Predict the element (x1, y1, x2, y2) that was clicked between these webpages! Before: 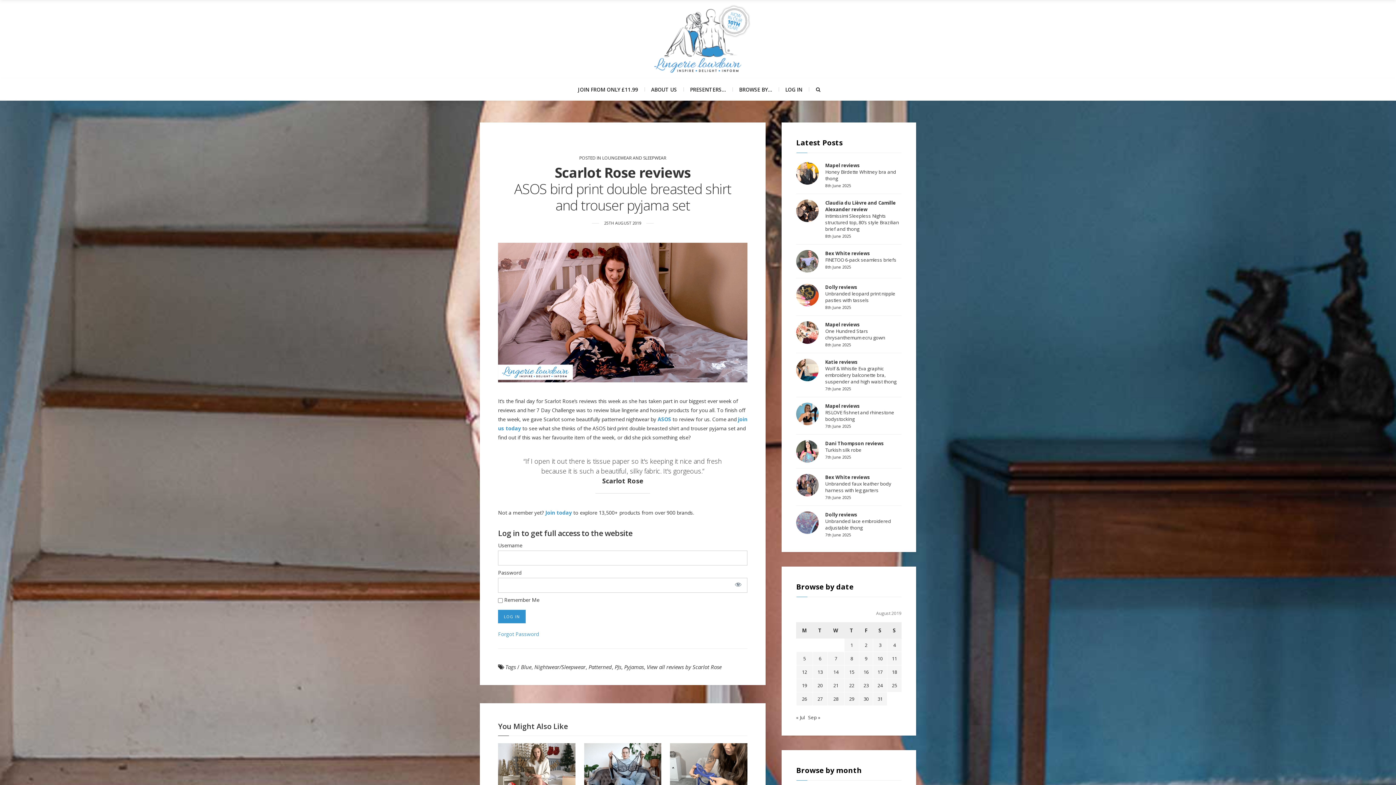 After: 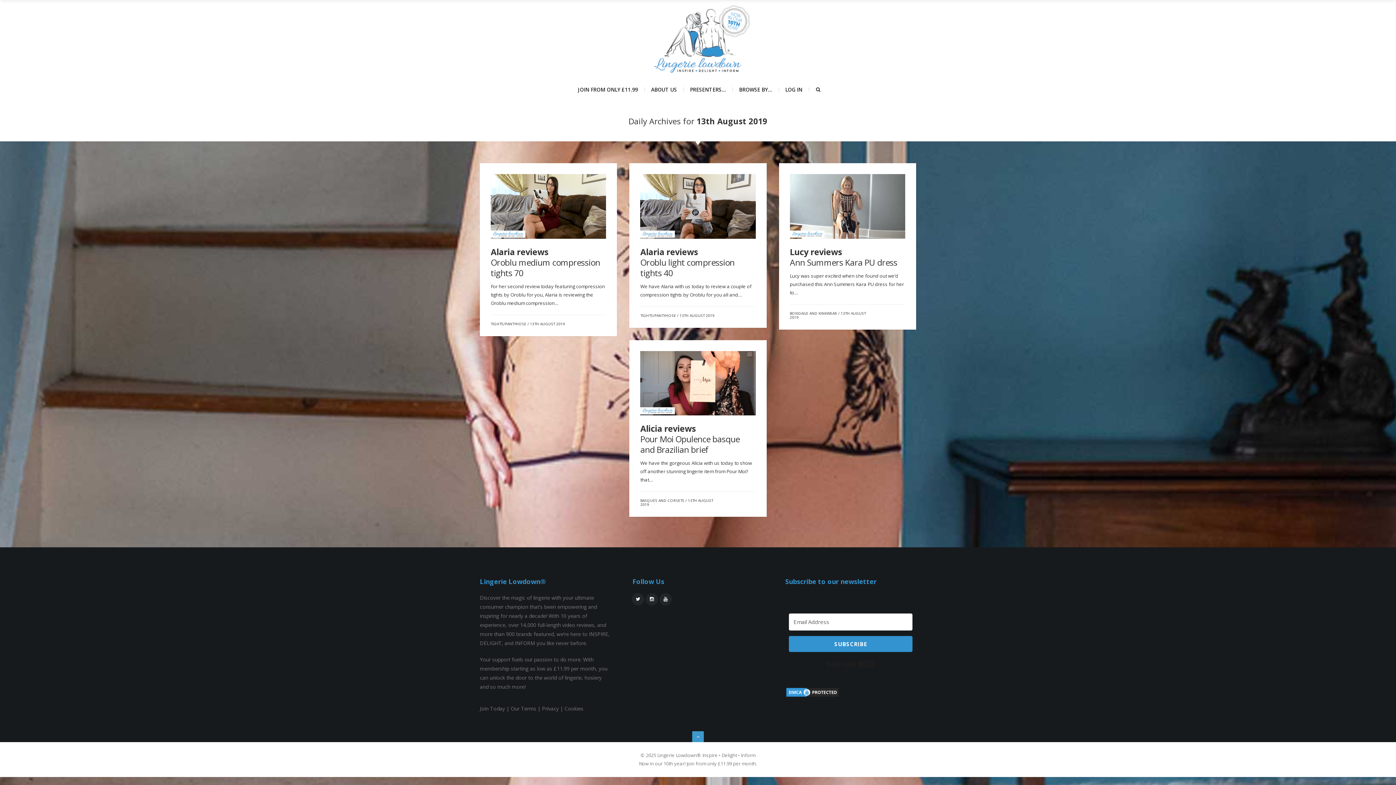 Action: bbox: (817, 669, 822, 675) label: Posts published on 13 August 2019